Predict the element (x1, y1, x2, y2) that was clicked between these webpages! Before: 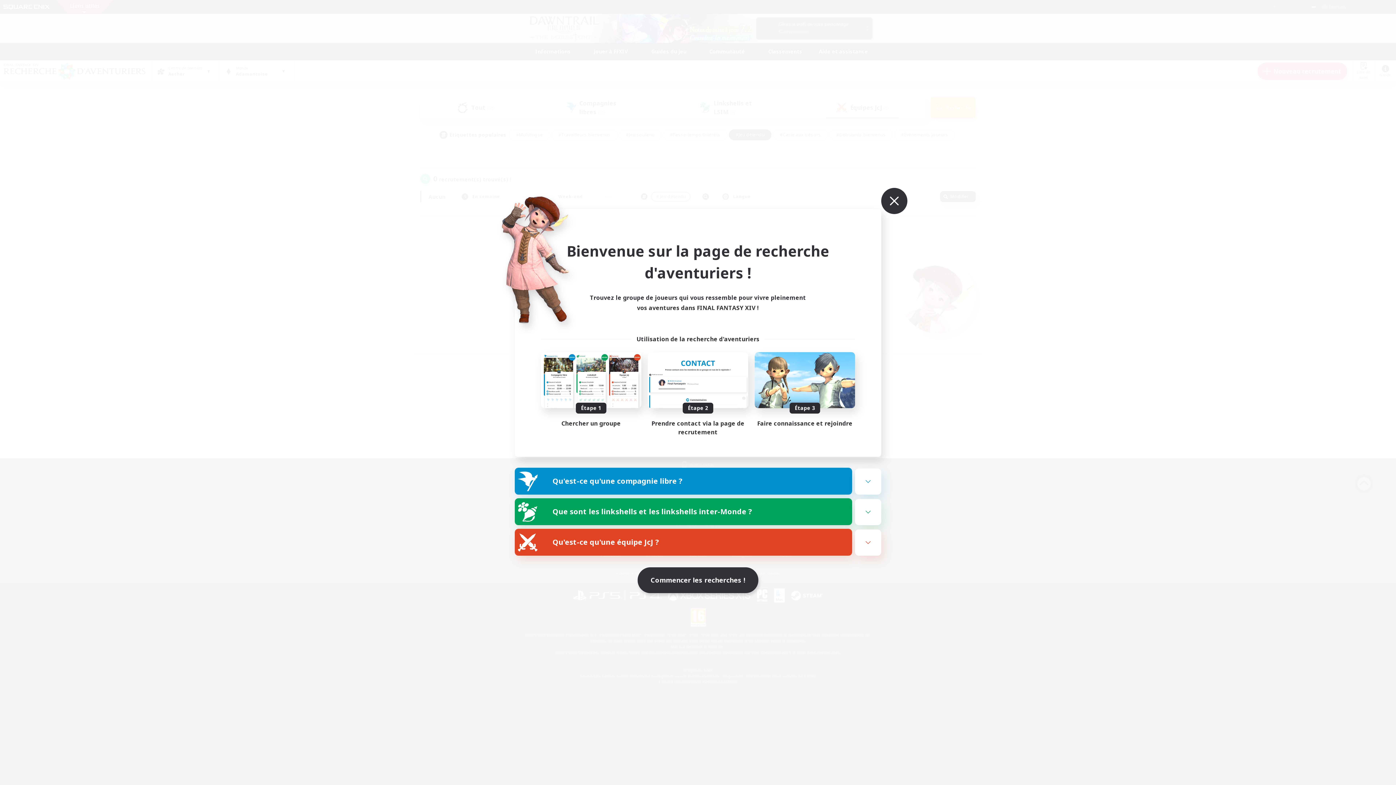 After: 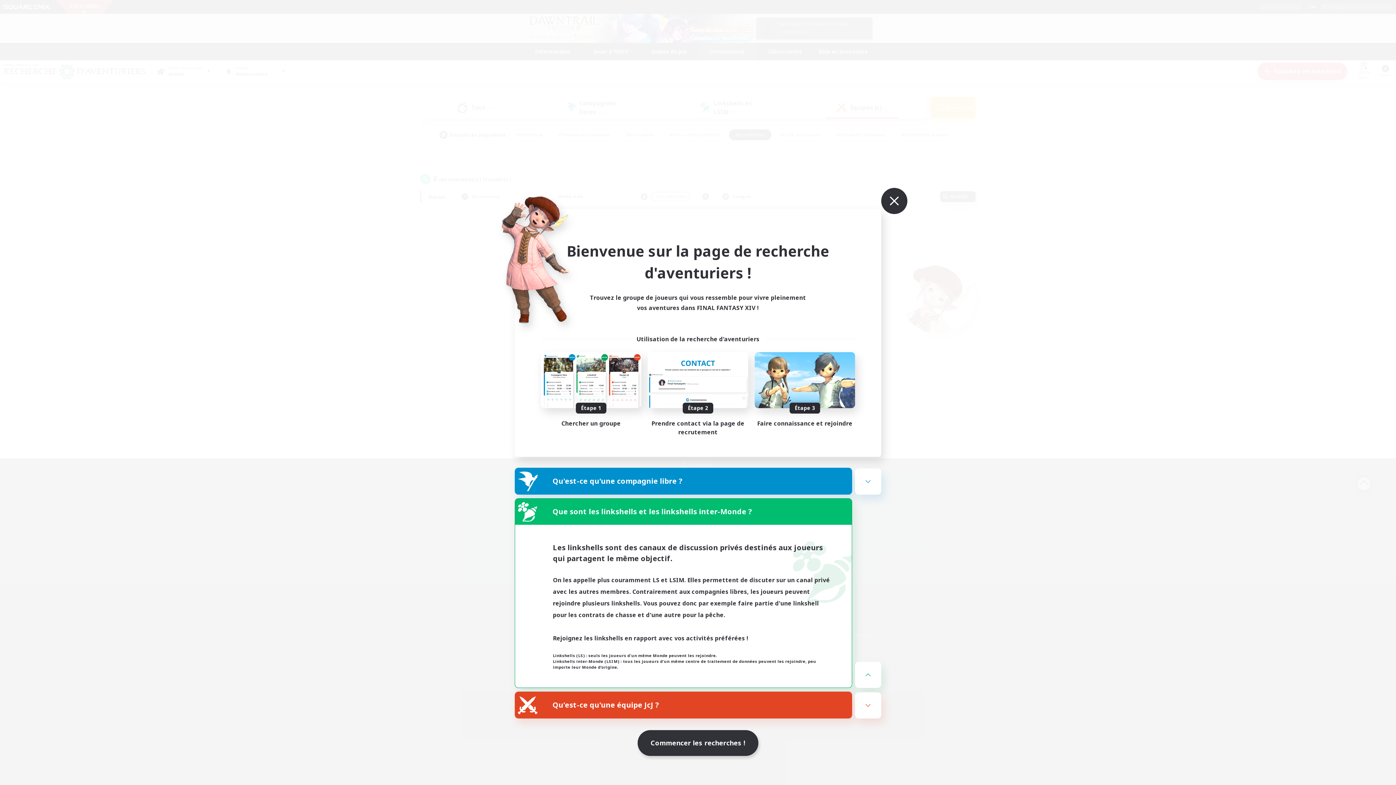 Action: bbox: (515, 498, 852, 525) label: Que sont les linkshells et les linkshells inter-Monde ?